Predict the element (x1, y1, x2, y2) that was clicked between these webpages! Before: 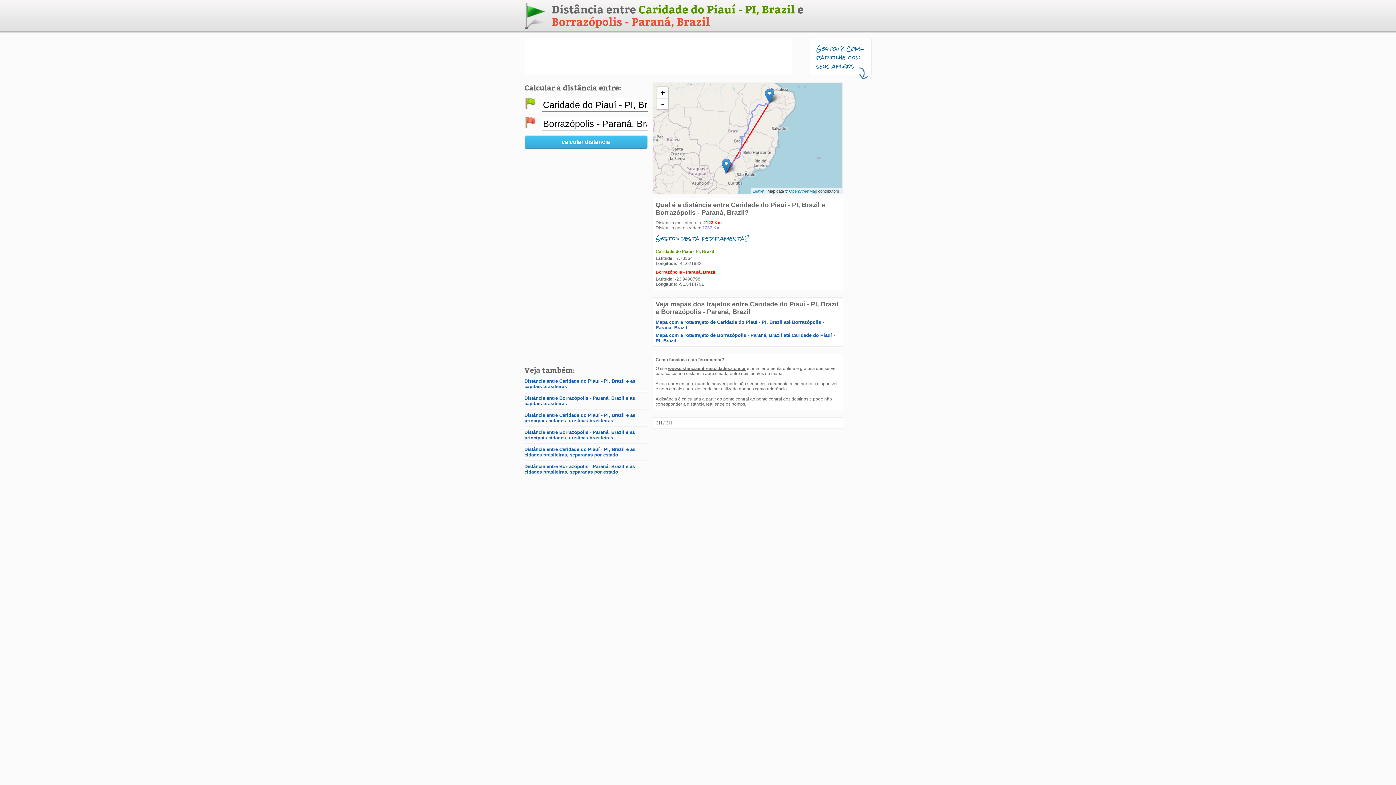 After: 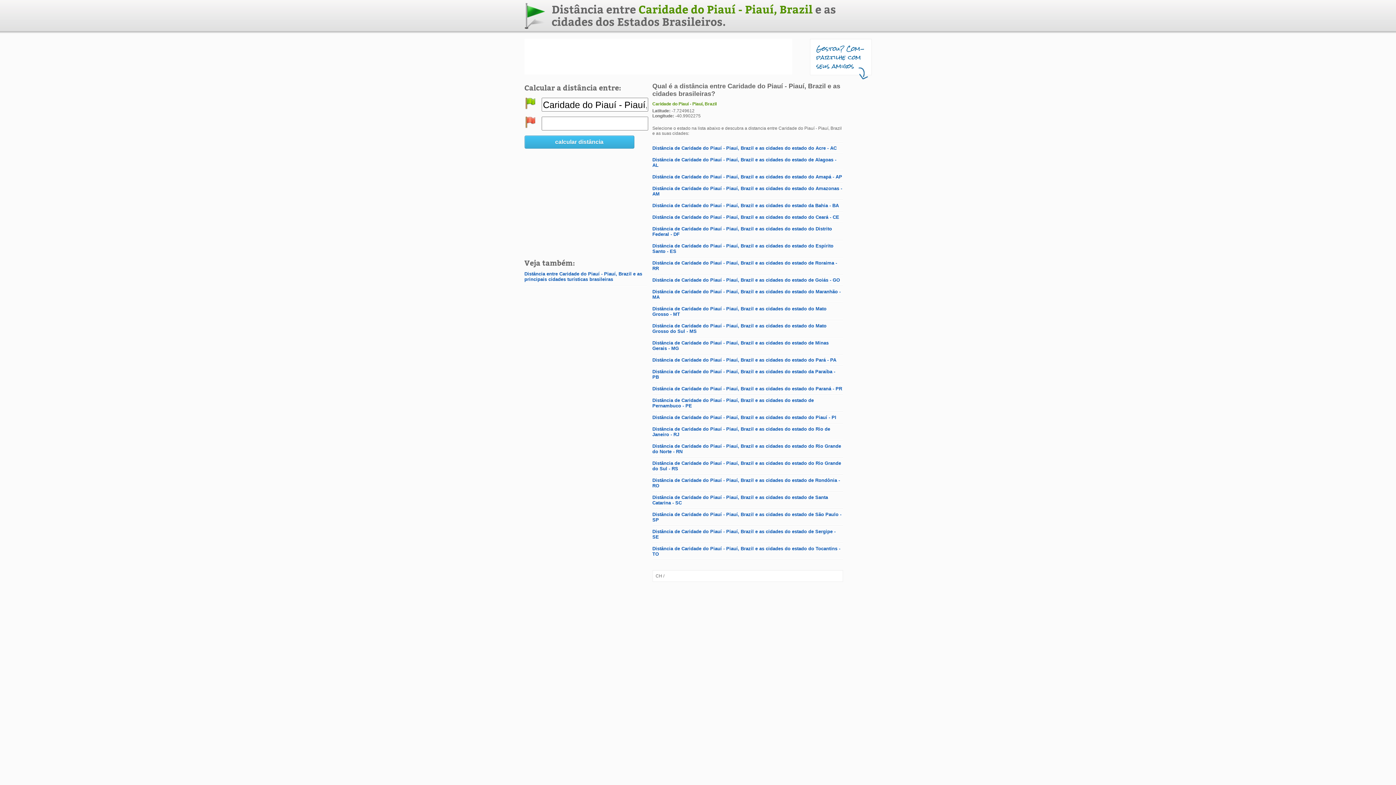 Action: bbox: (524, 446, 635, 457) label: Distância entre Caridade do Piauí - PI, Brazil e as cidades brasileiras, separadas por estado